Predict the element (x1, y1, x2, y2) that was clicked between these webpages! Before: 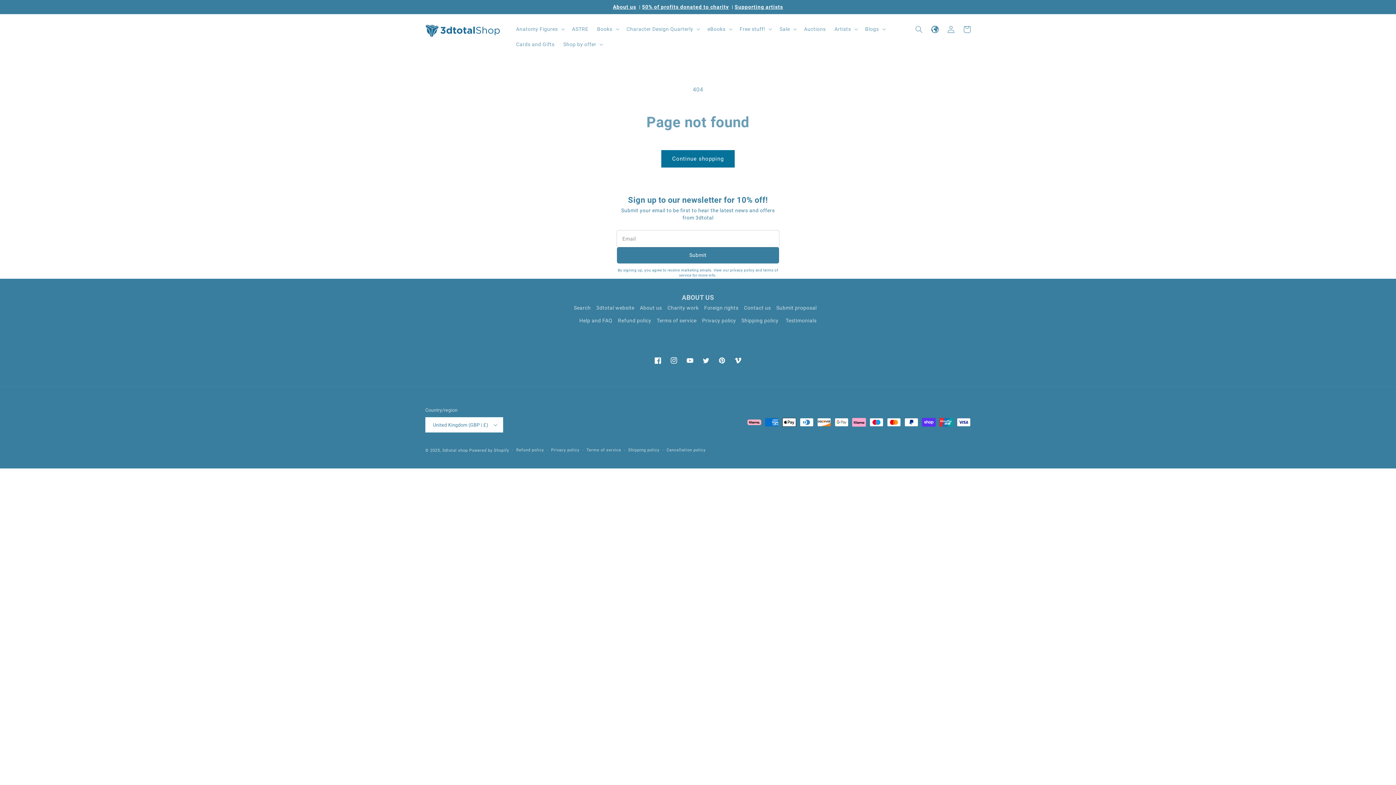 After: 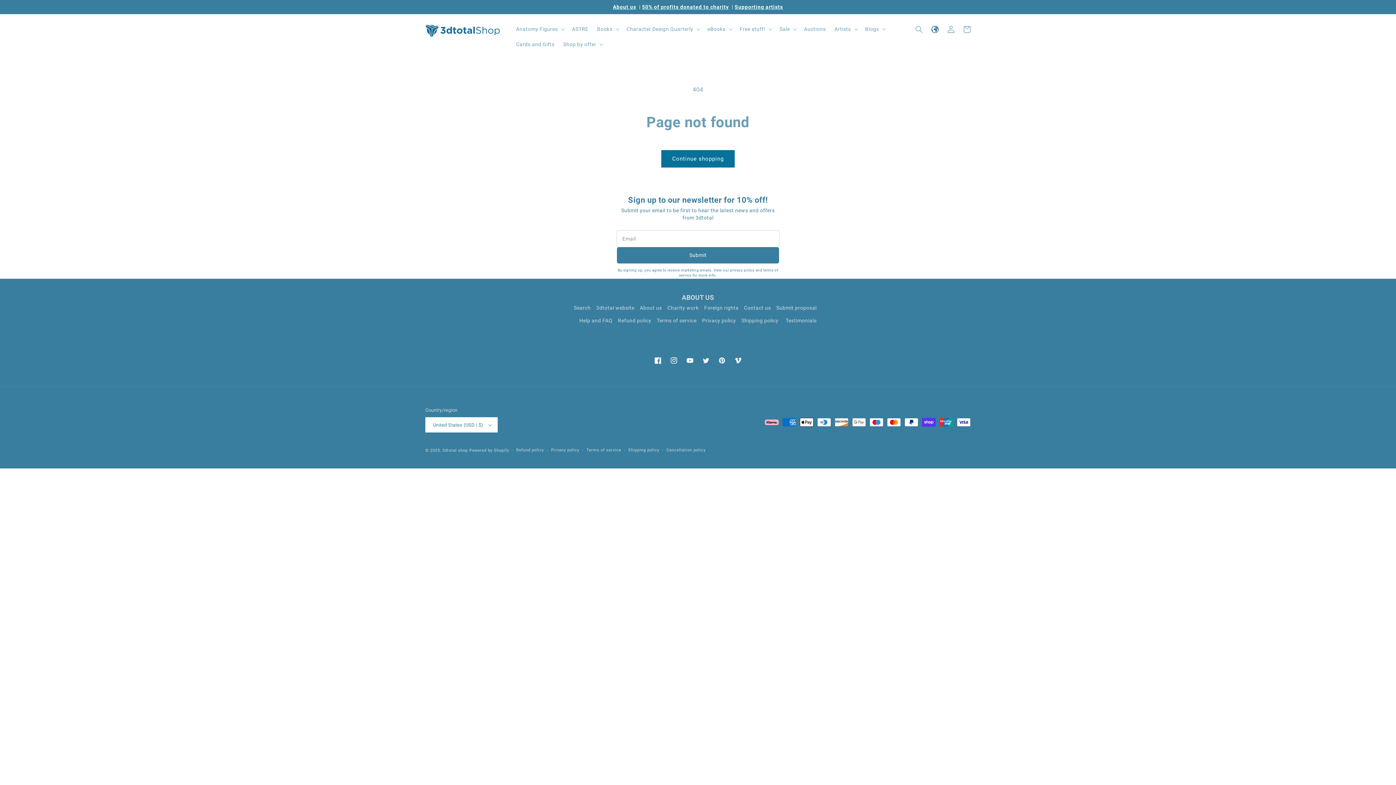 Action: label: Country/region bbox: (425, 406, 503, 413)